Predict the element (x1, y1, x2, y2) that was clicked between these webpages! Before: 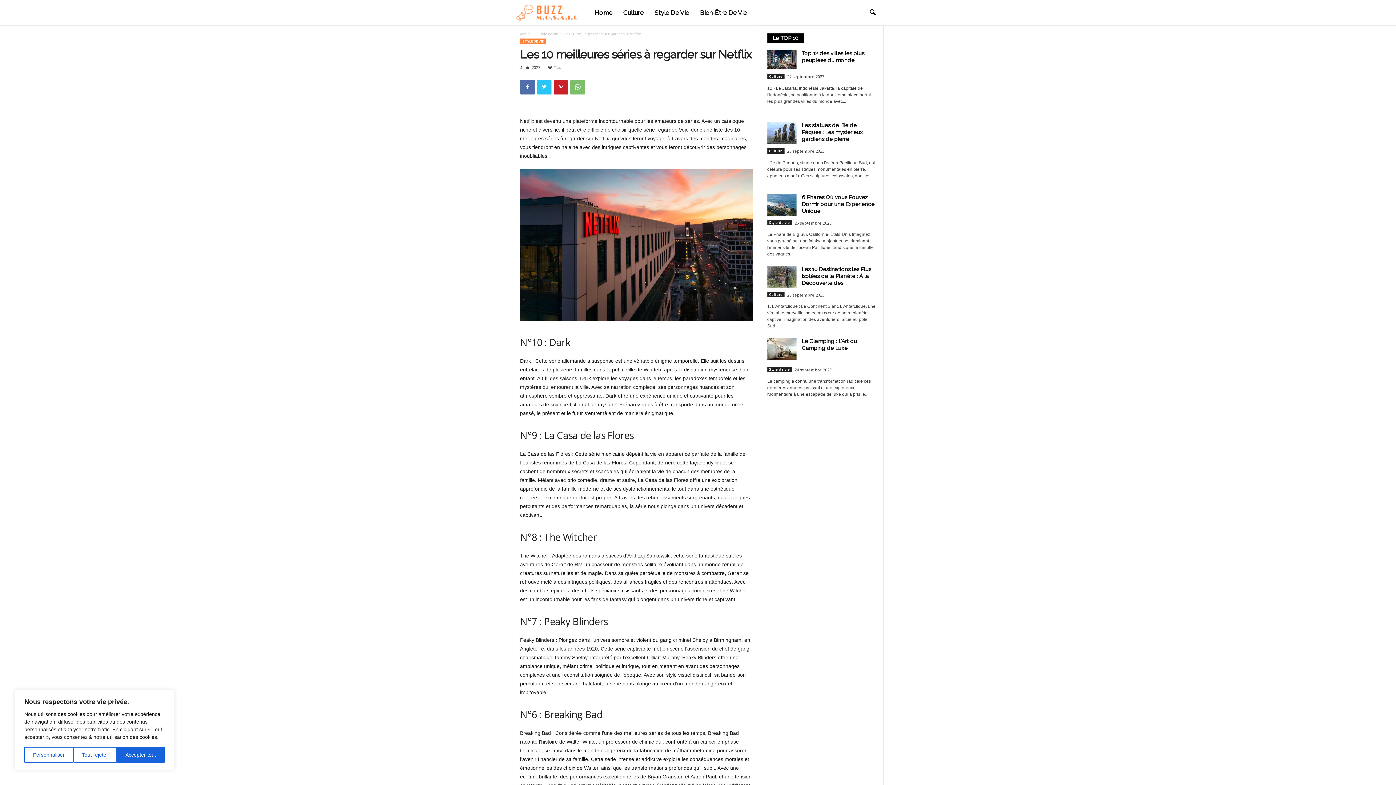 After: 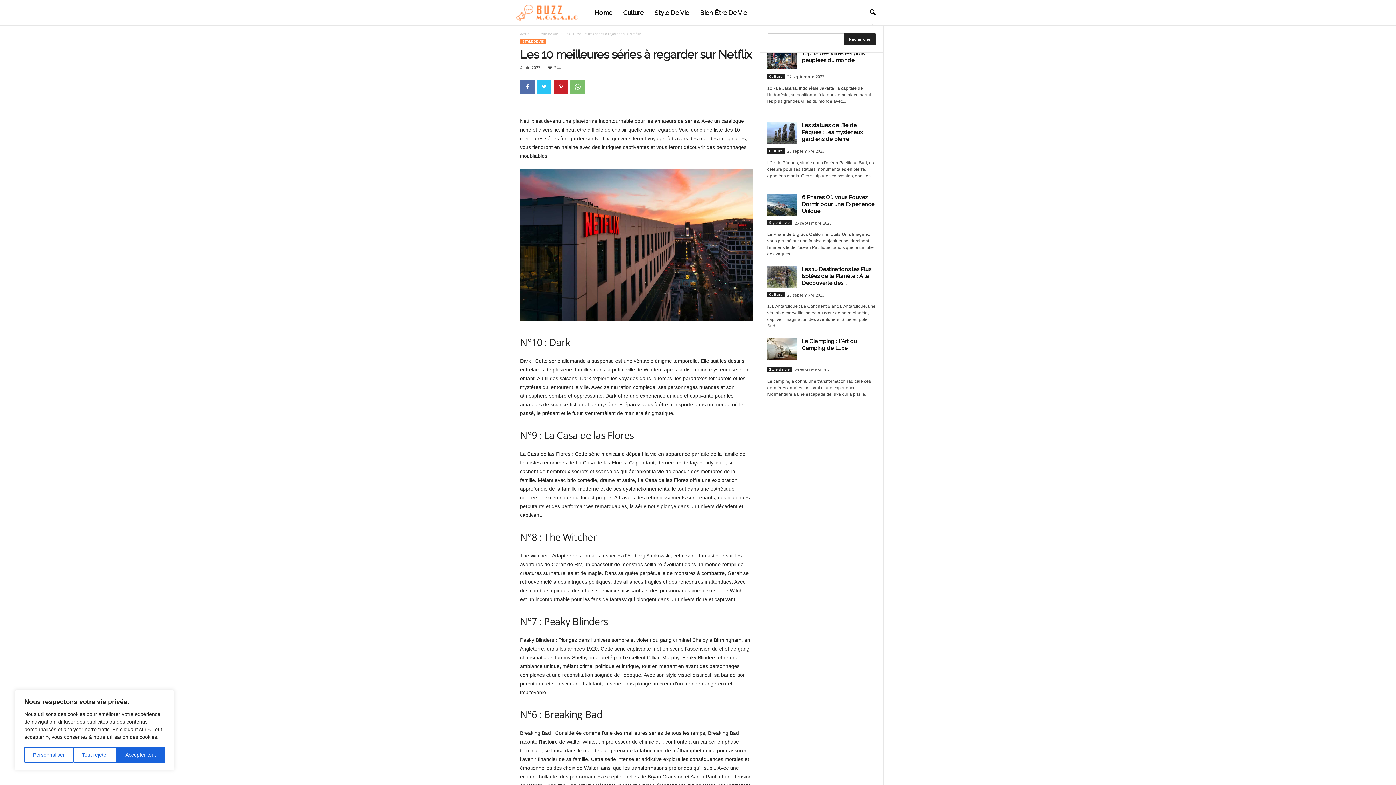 Action: bbox: (864, 4, 880, 20) label: search icon